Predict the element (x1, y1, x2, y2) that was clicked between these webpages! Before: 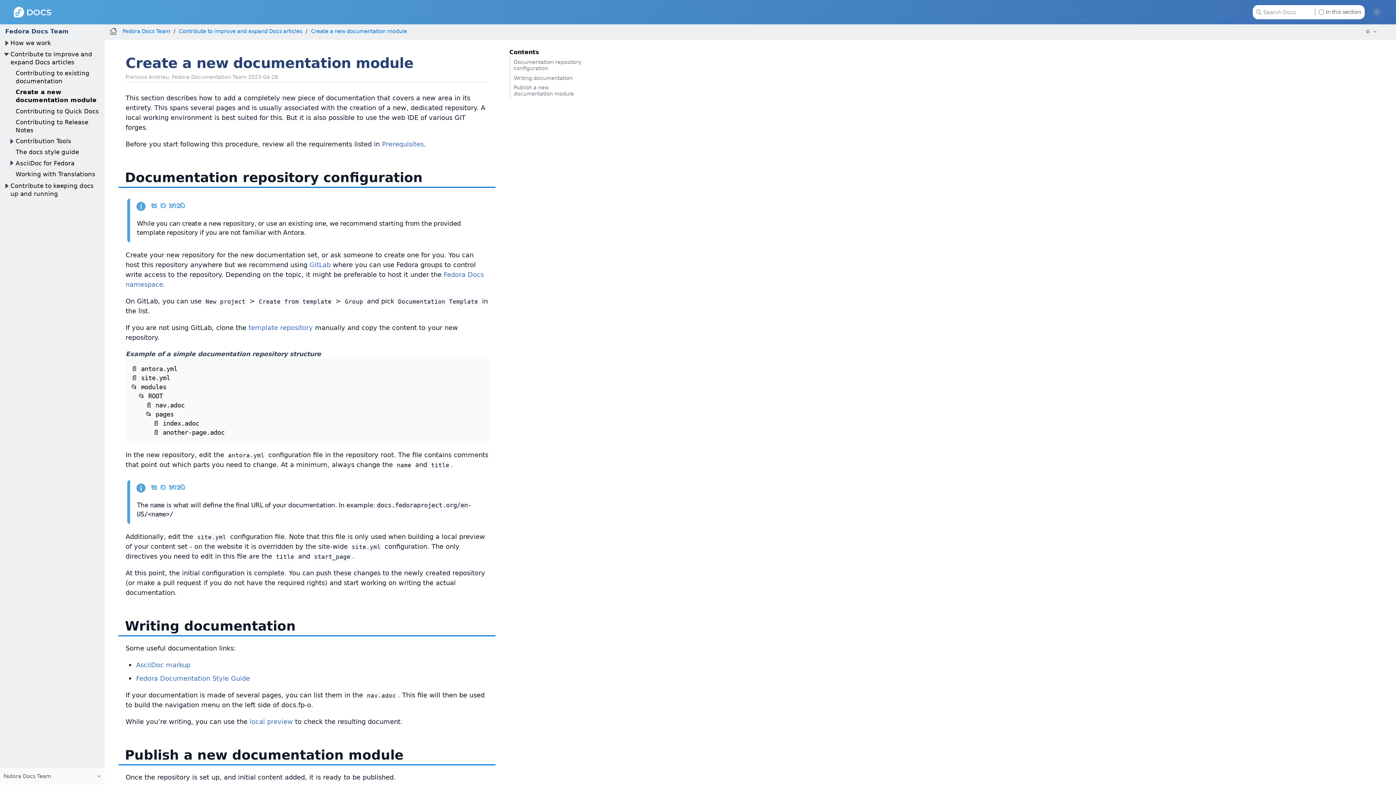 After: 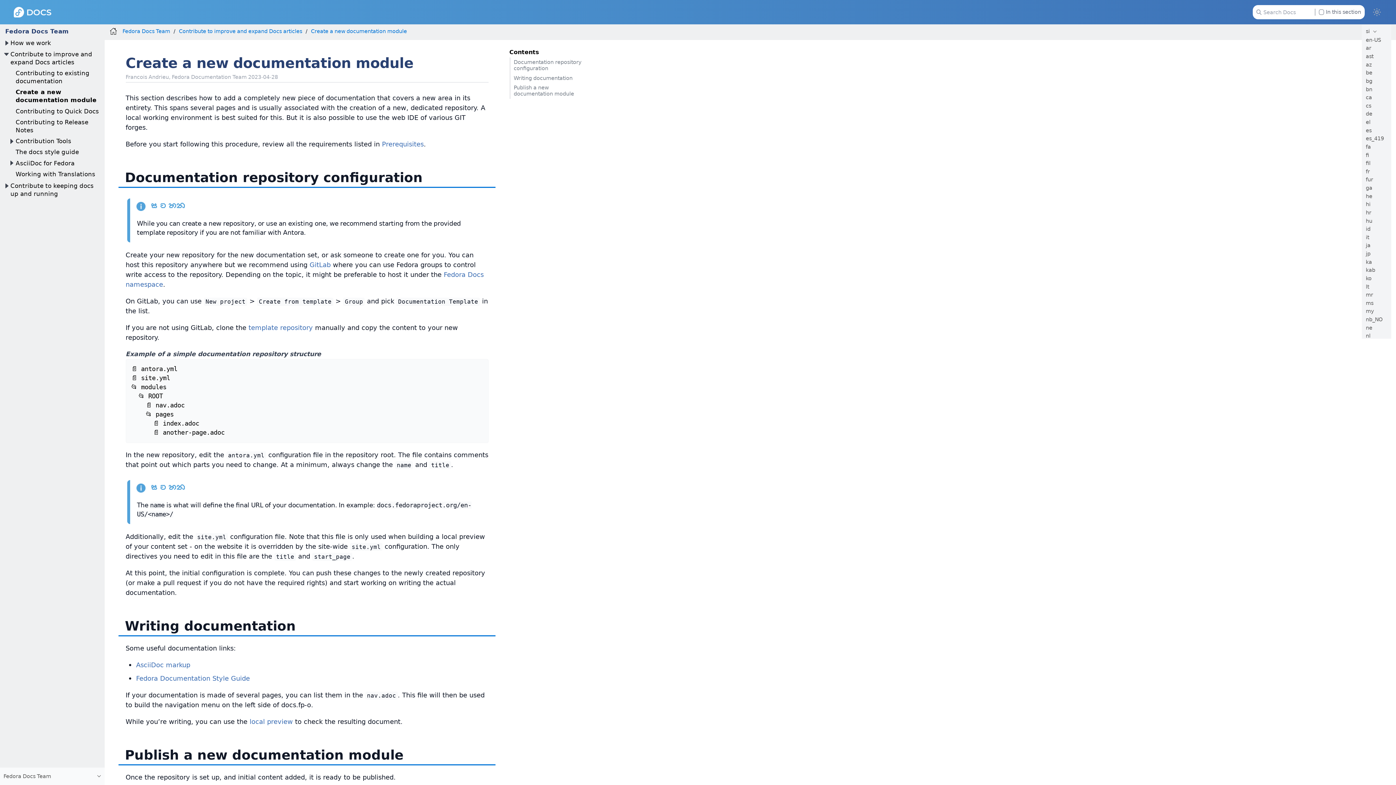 Action: bbox: (1362, 24, 1381, 38) label: si